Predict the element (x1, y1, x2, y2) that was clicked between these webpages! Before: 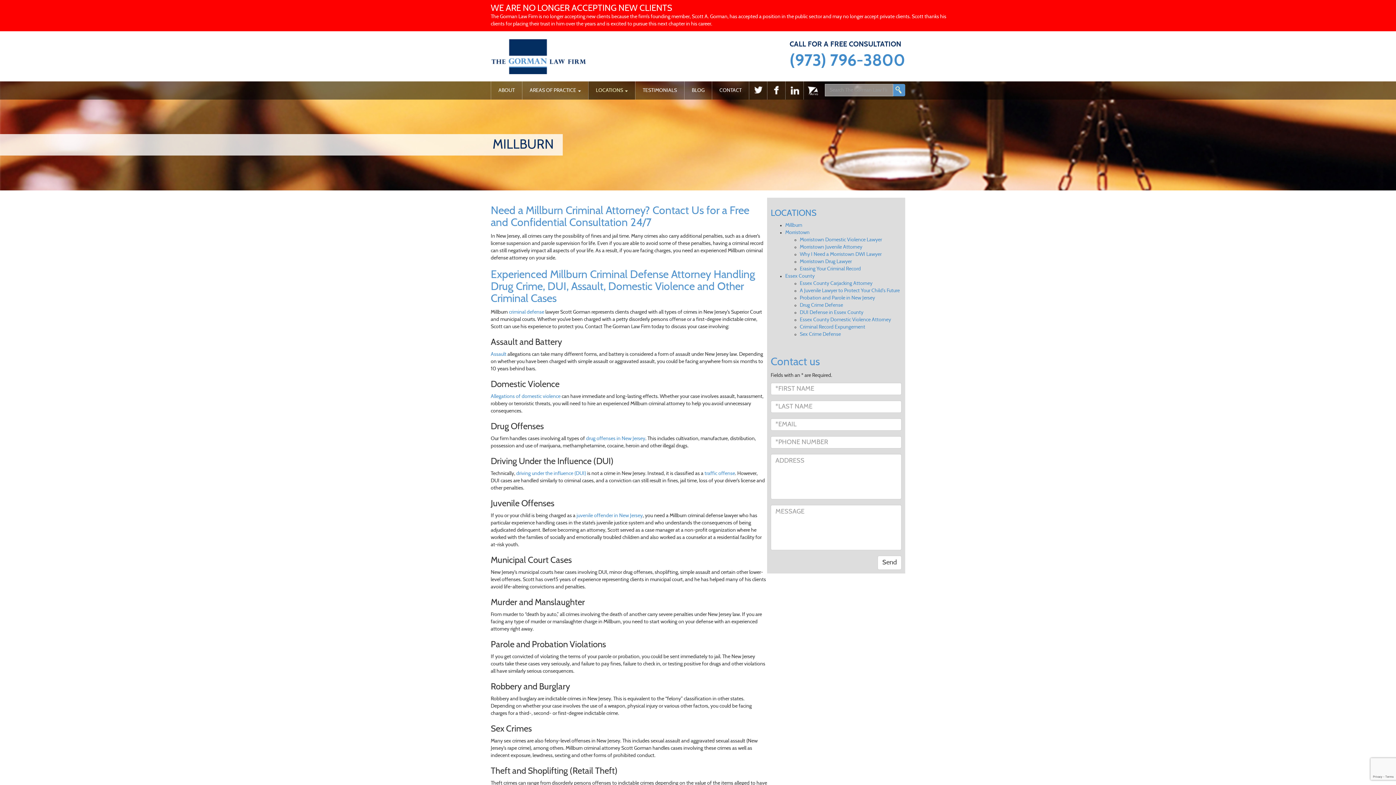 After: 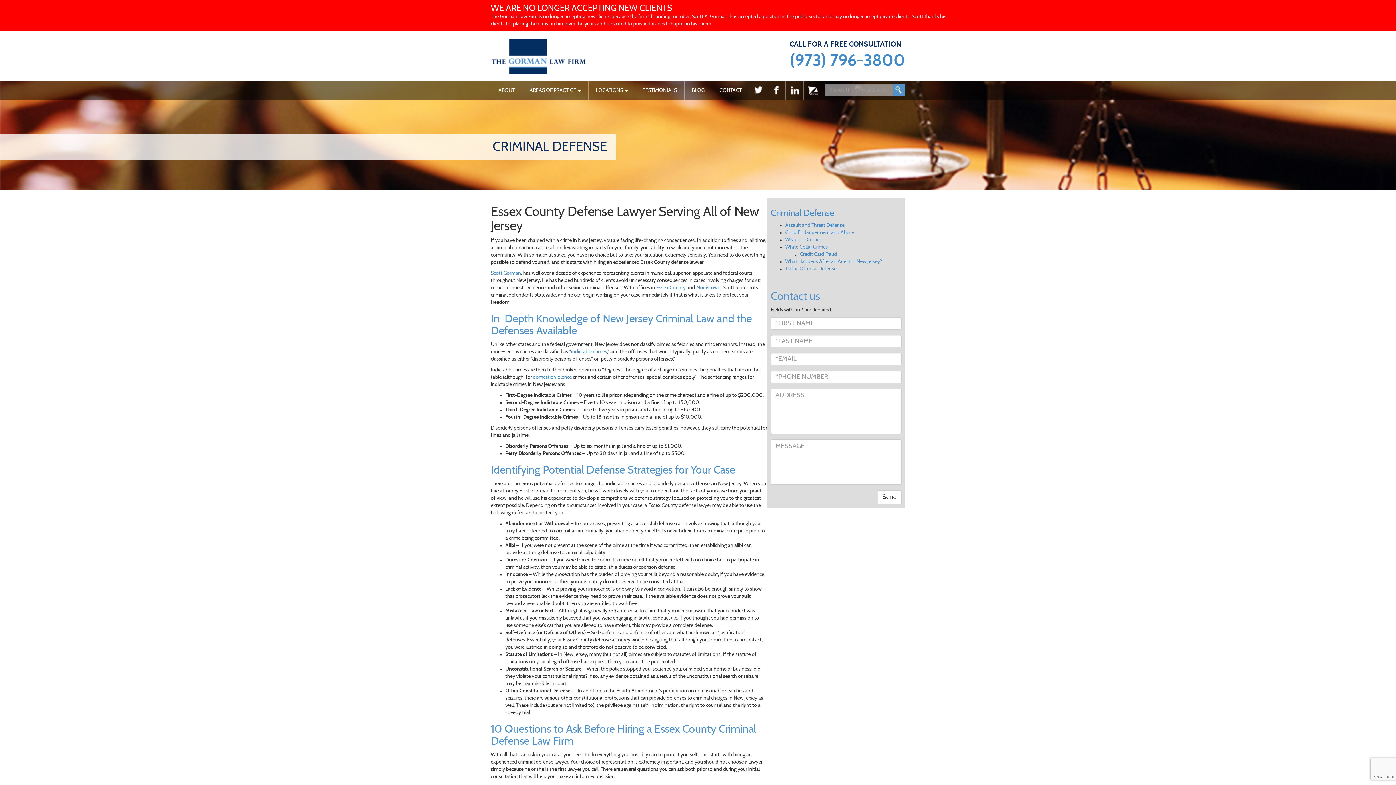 Action: label:  criminal defense bbox: (508, 309, 544, 314)